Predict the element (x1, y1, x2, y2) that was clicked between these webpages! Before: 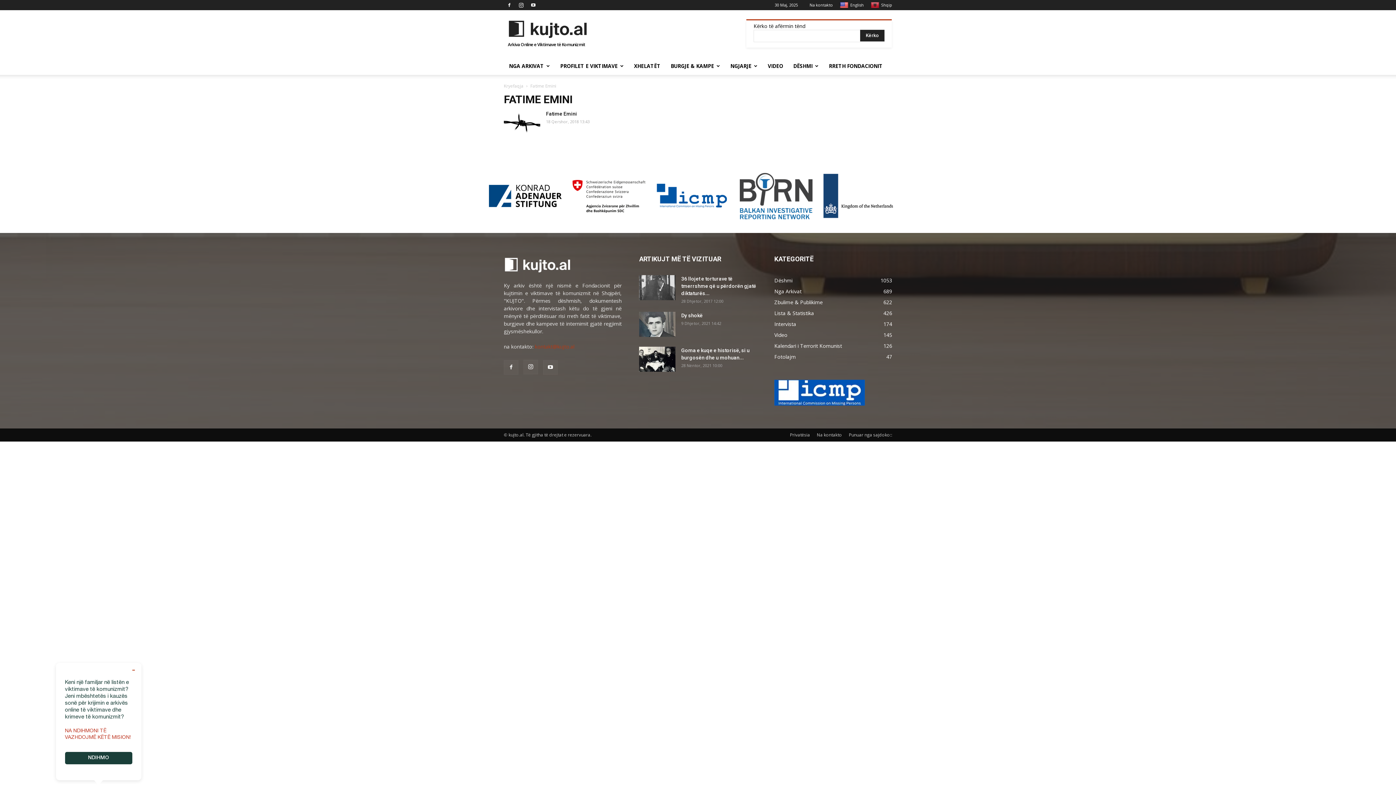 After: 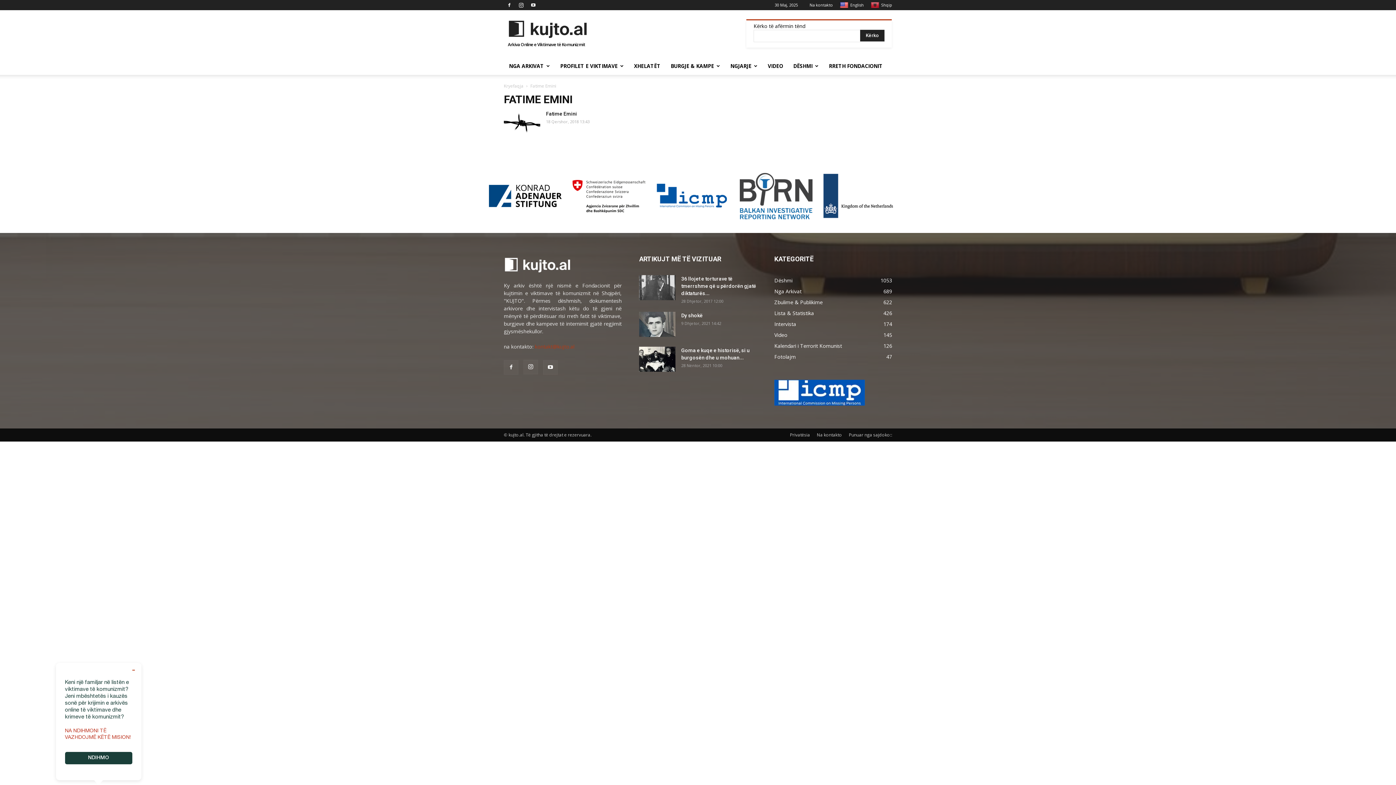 Action: label: kontakt@kujto.al bbox: (534, 343, 574, 350)